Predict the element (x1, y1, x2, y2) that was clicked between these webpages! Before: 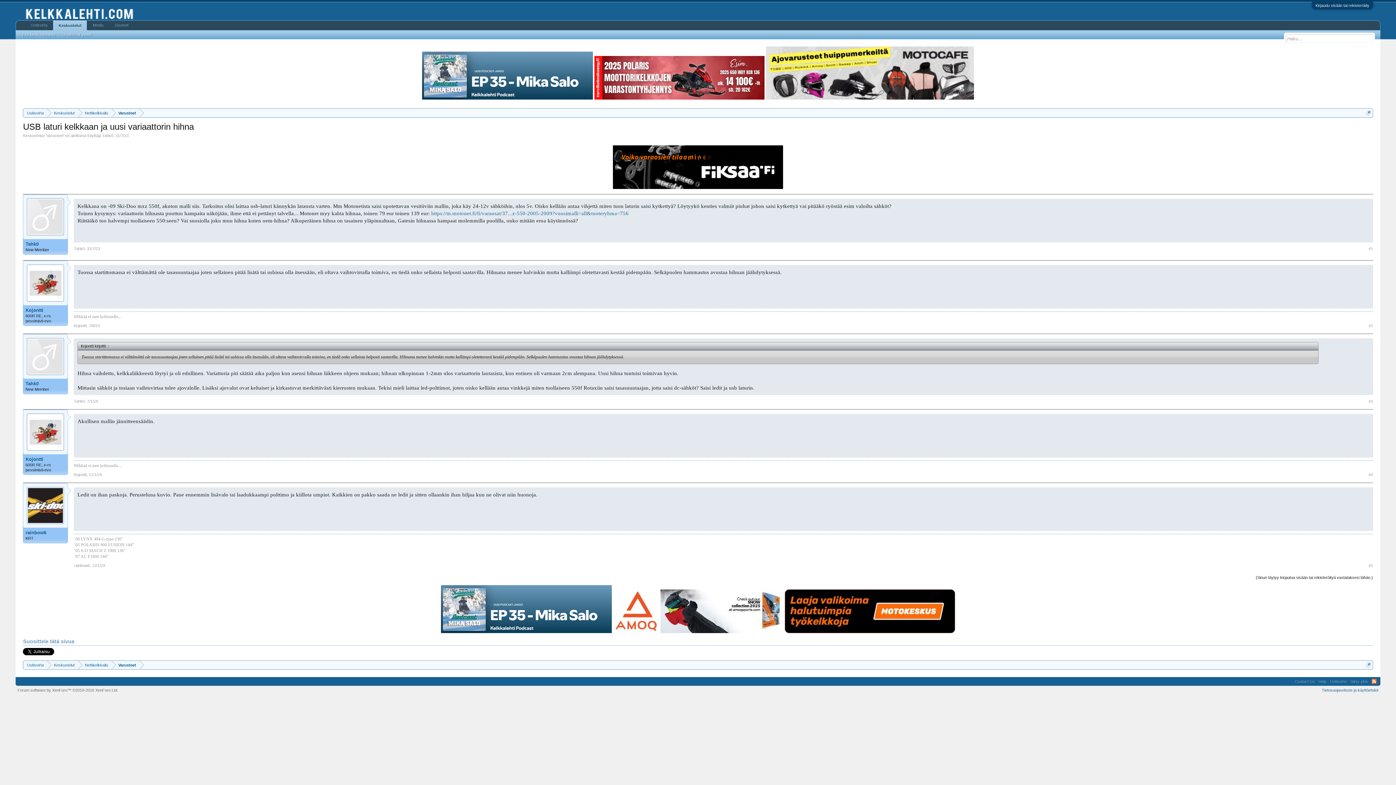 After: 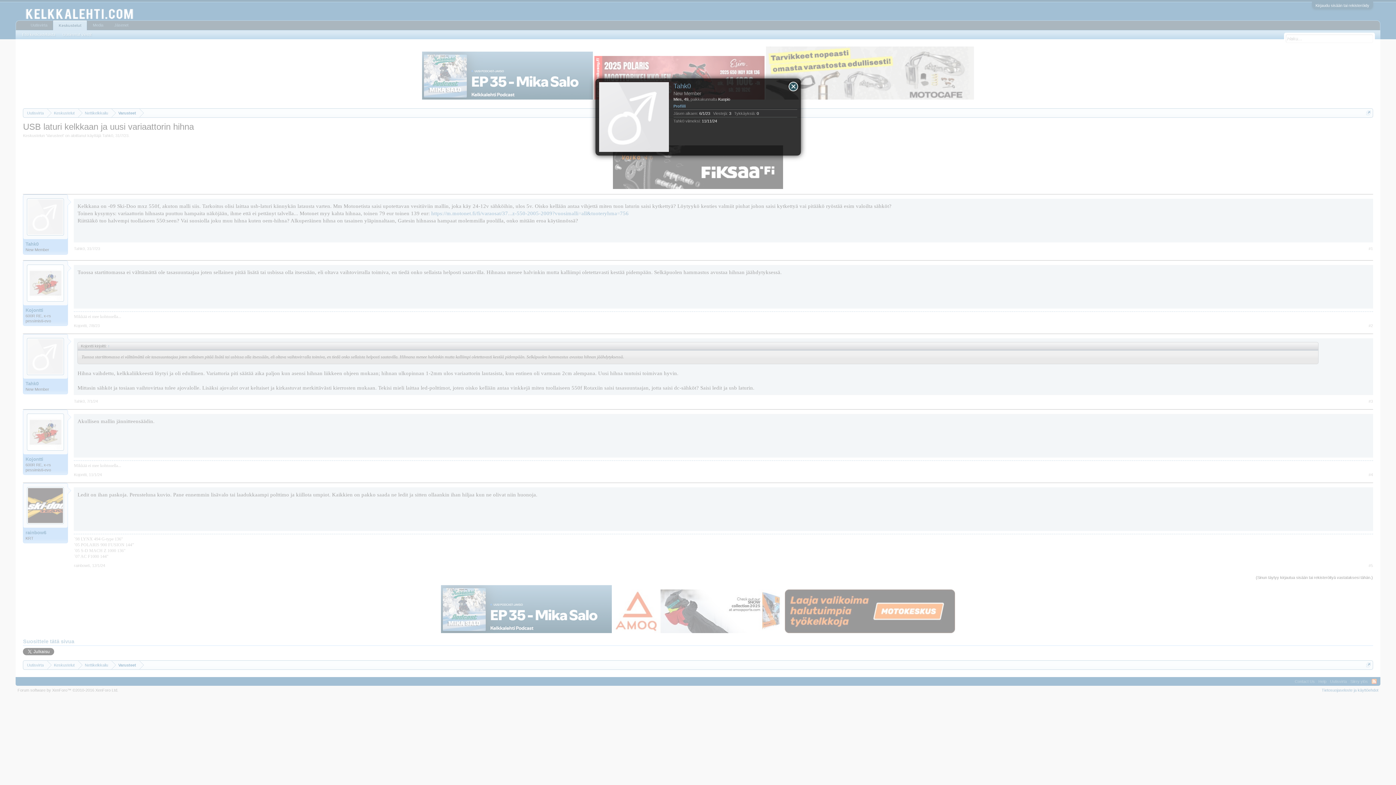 Action: bbox: (27, 198, 64, 235)